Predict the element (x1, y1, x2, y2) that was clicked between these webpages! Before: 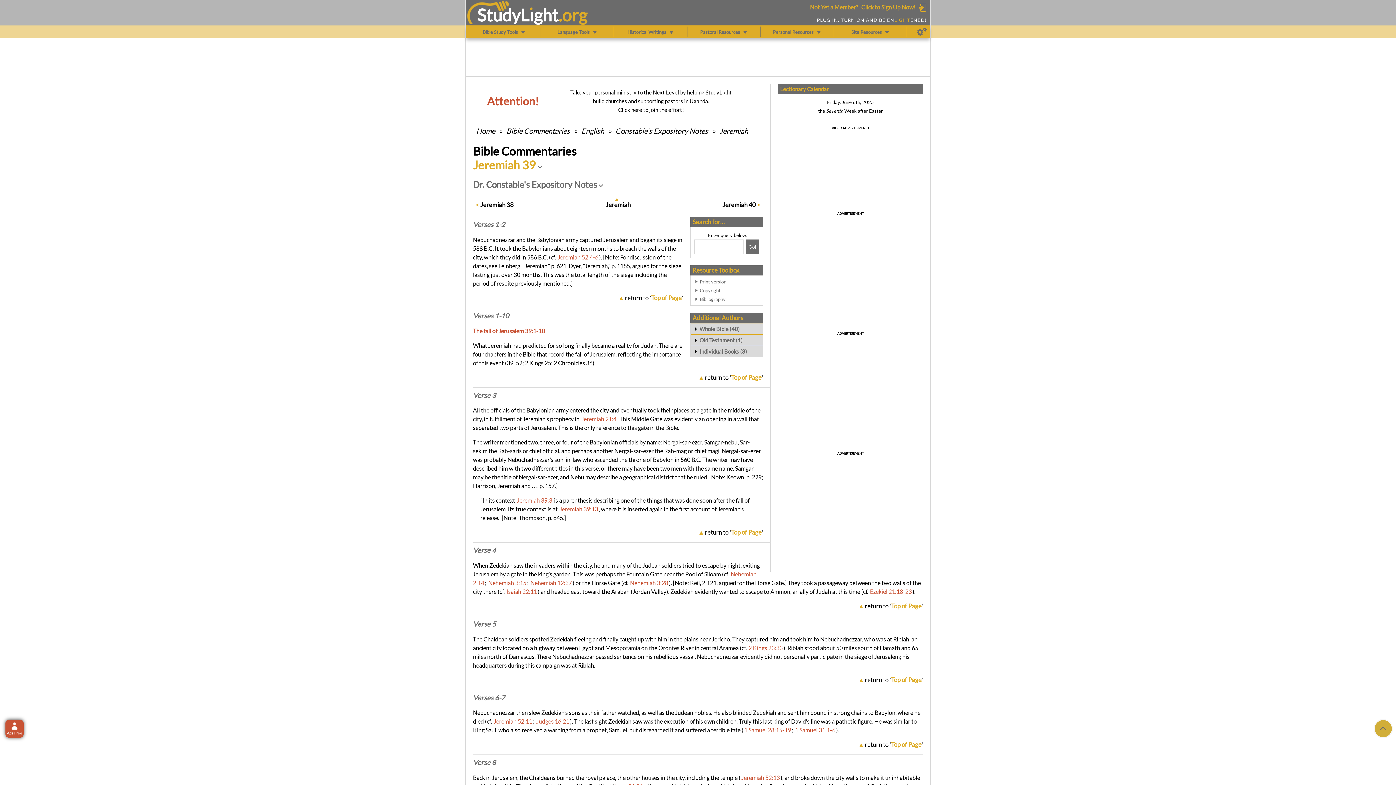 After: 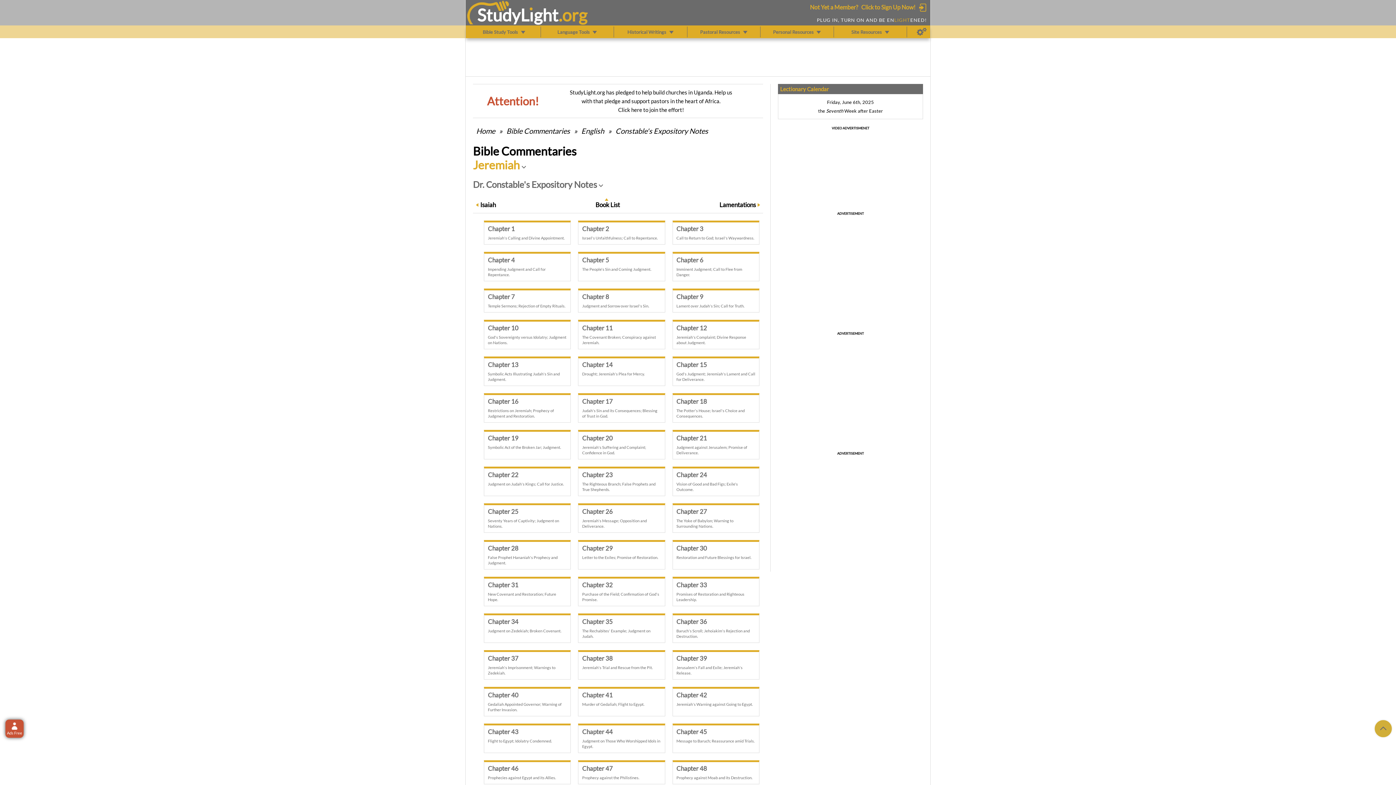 Action: label: Jeremiah bbox: (605, 200, 630, 209)